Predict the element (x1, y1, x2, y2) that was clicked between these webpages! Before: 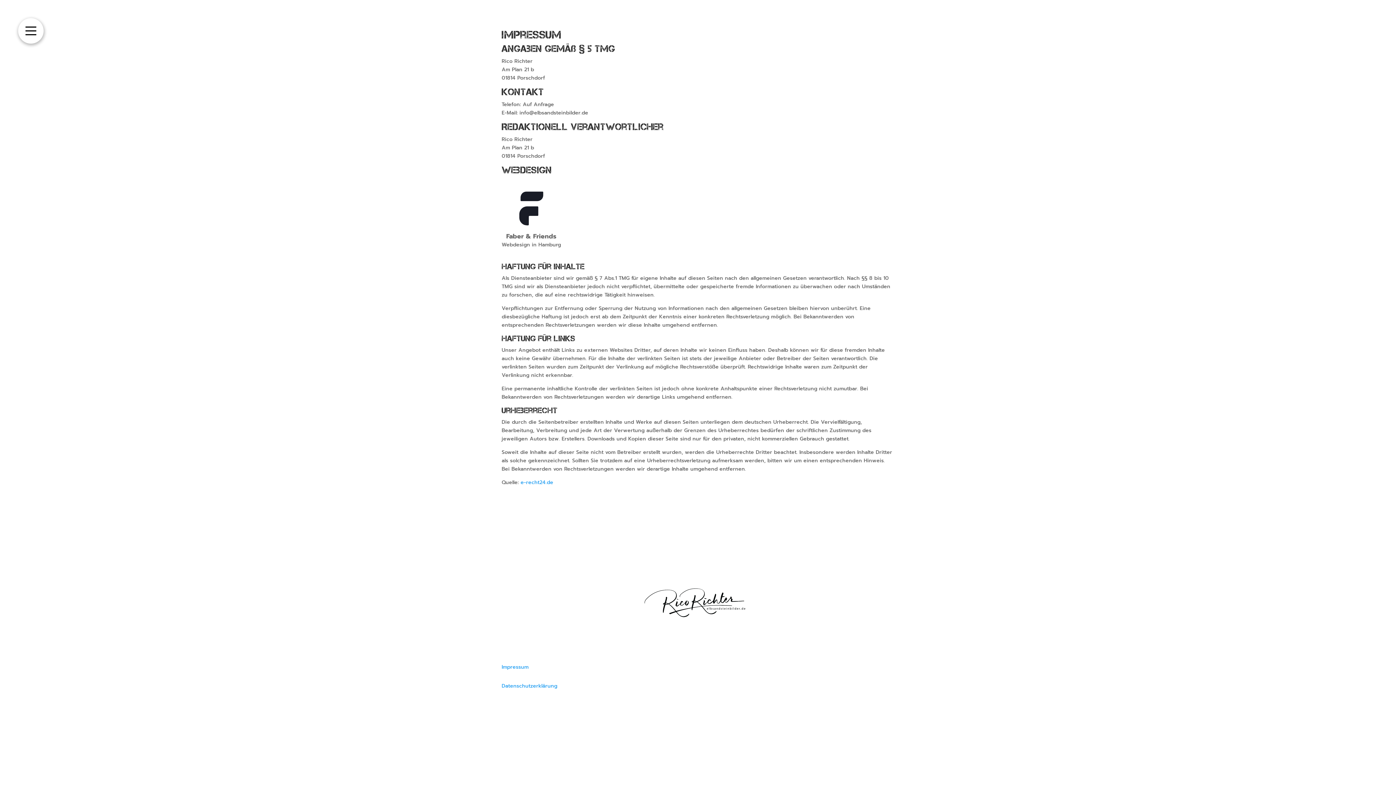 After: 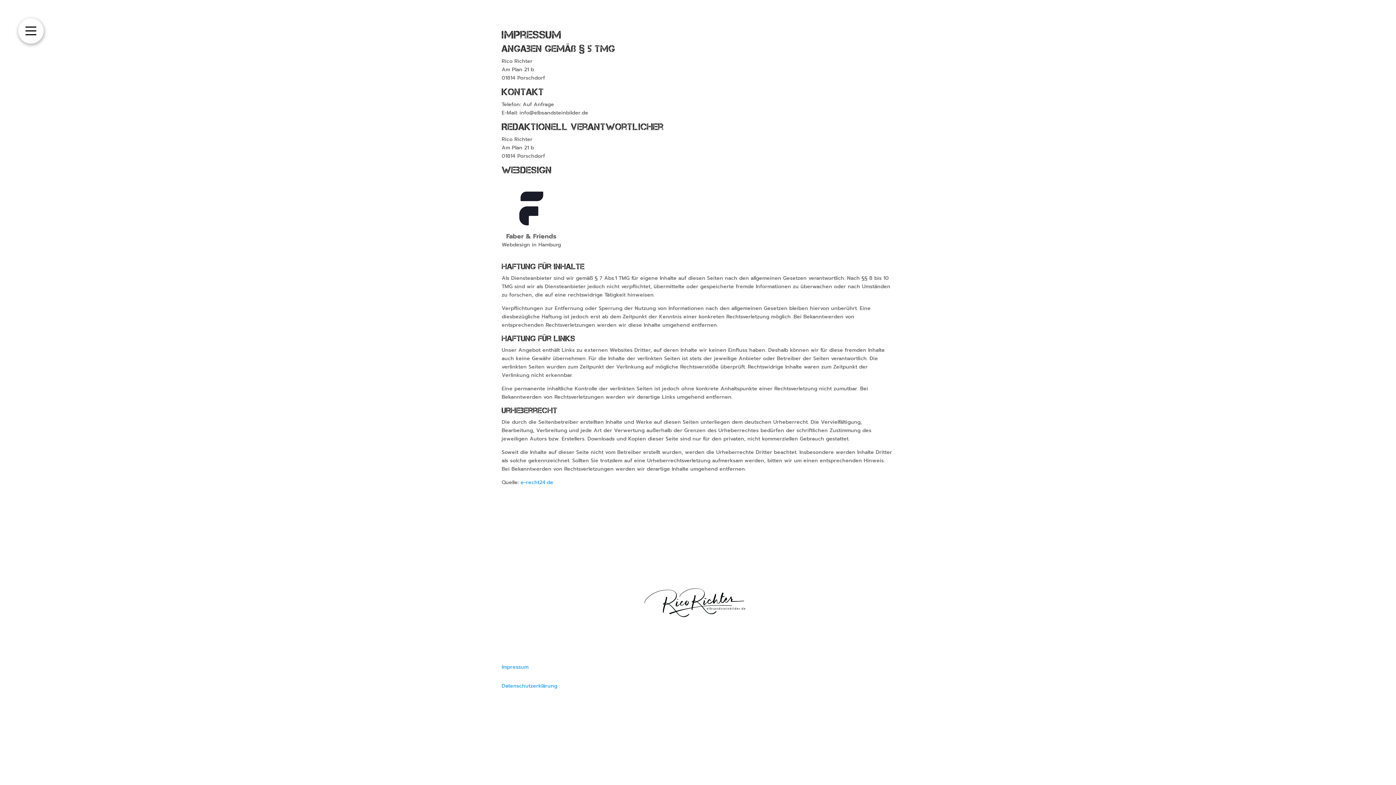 Action: label: Impressum bbox: (501, 663, 528, 671)